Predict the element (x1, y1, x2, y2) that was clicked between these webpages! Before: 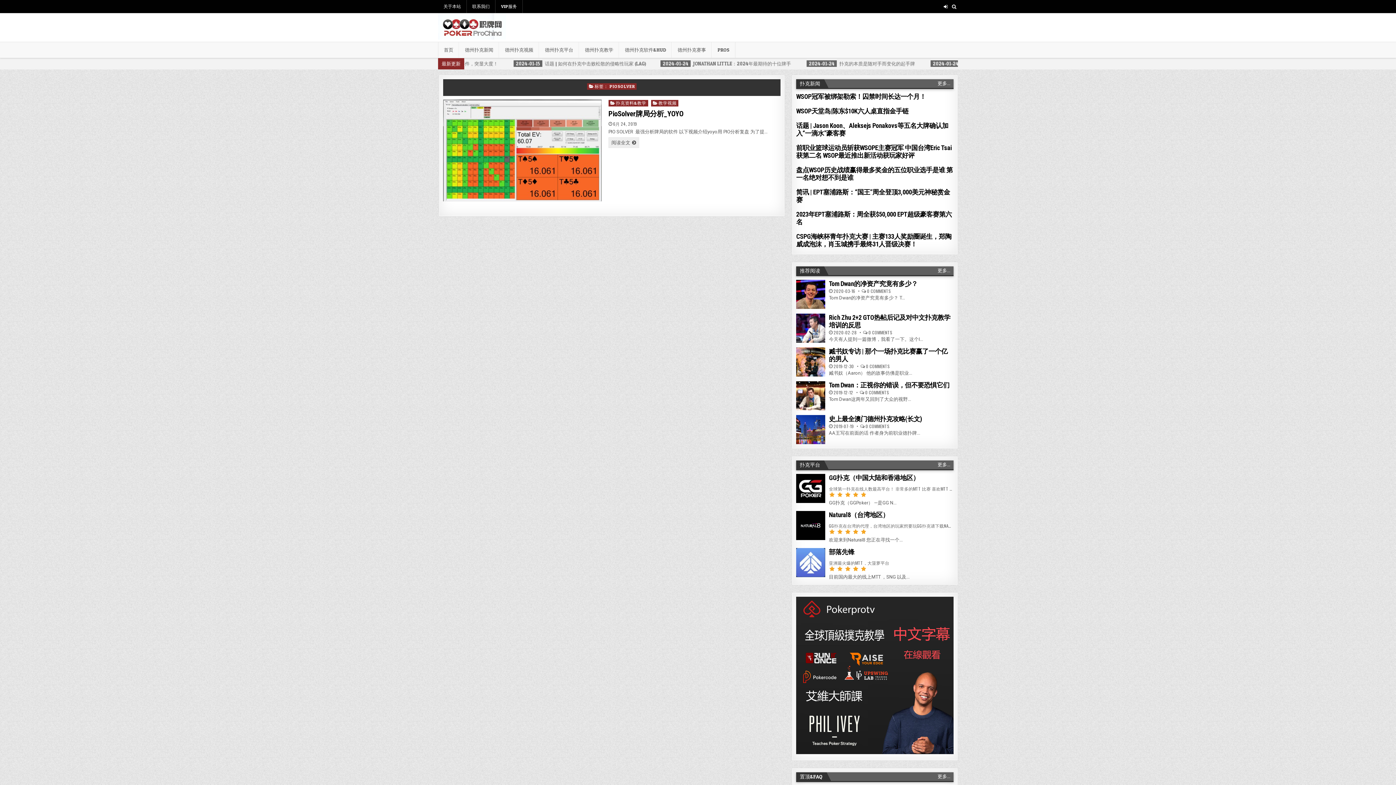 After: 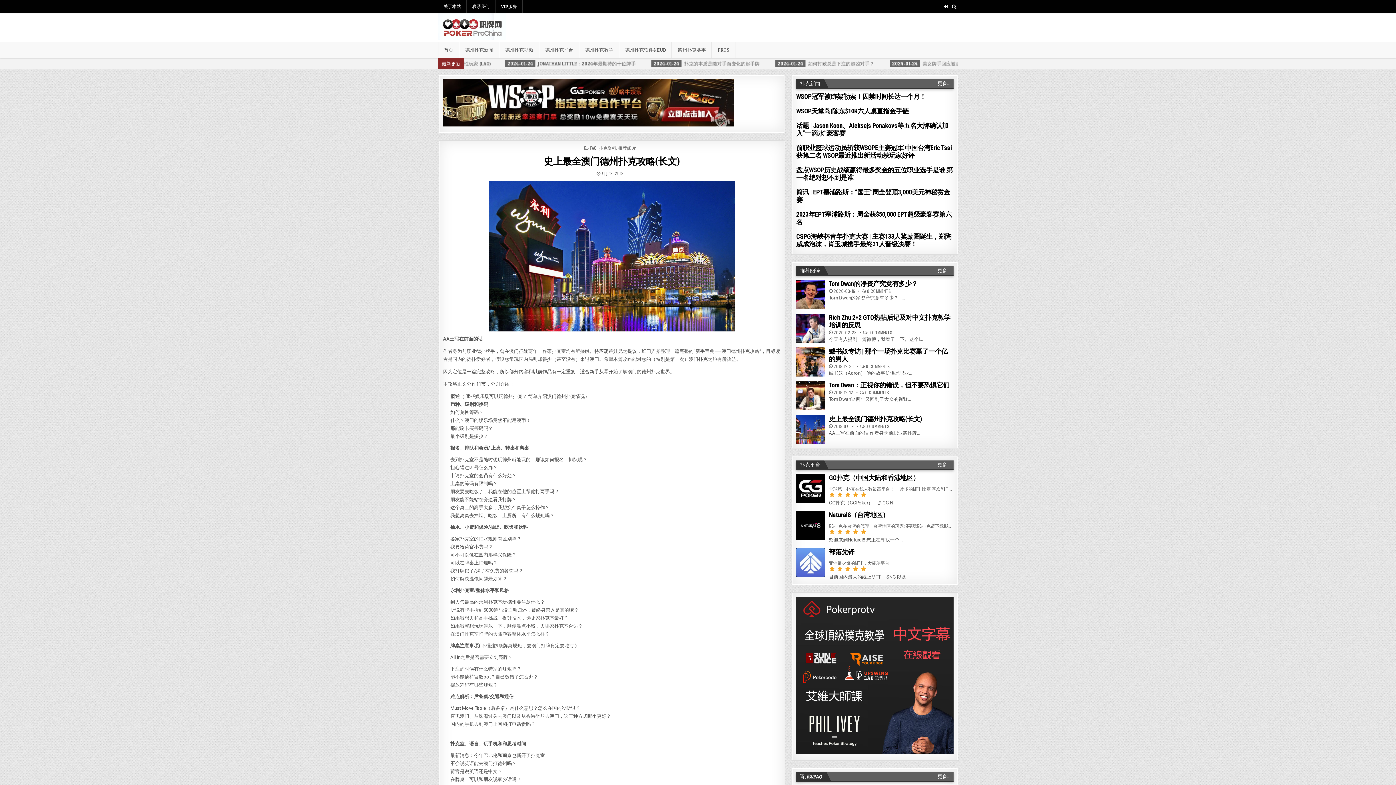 Action: bbox: (829, 415, 922, 422) label: 史上最全澳门德州扑克攻略(长文)